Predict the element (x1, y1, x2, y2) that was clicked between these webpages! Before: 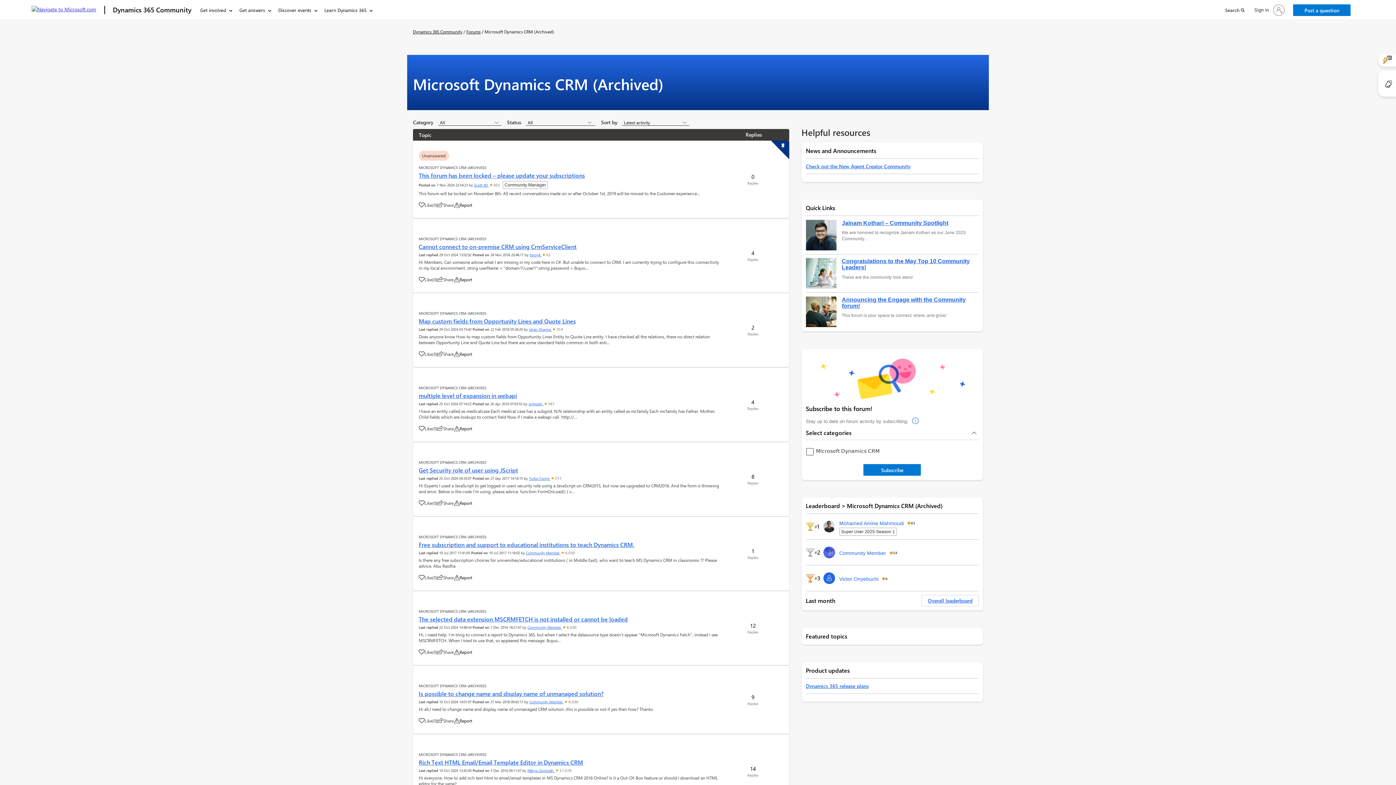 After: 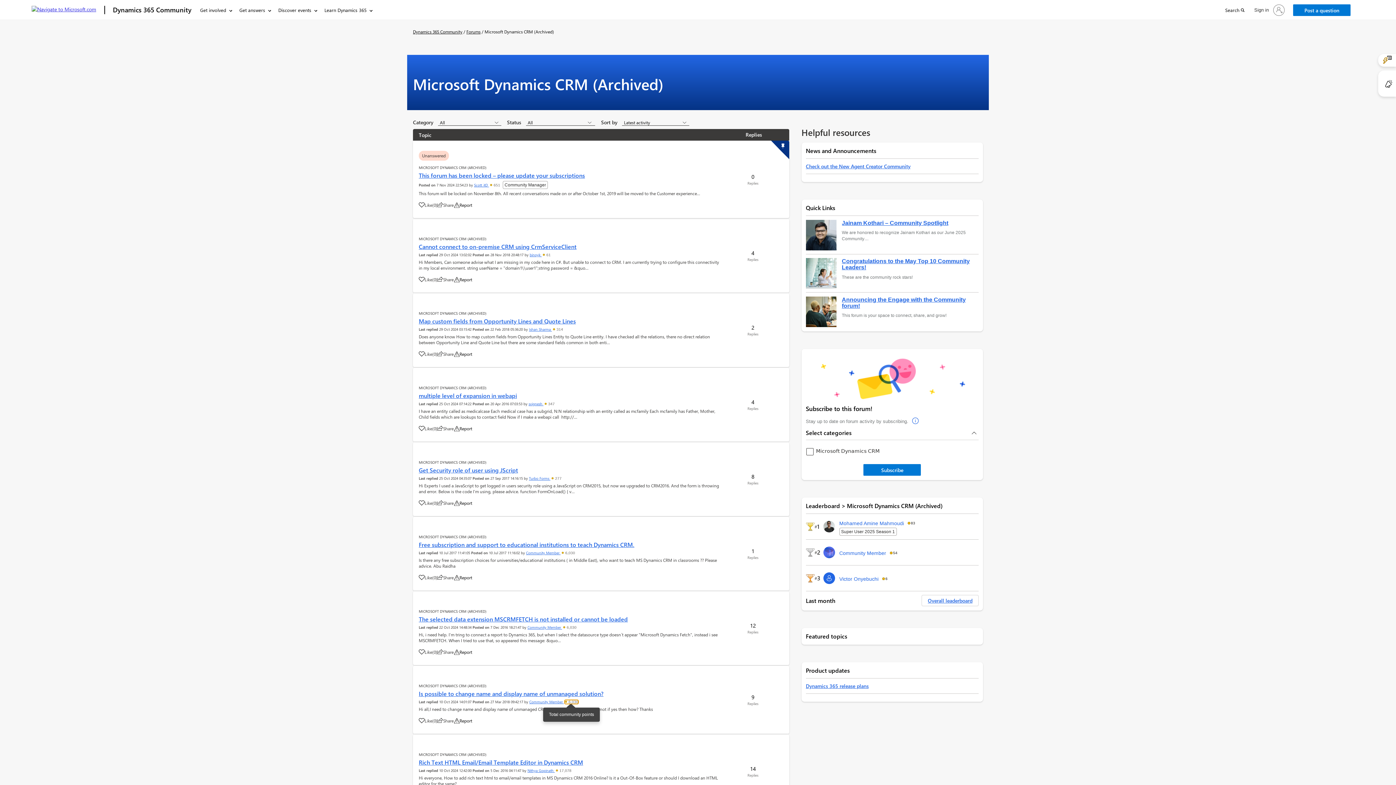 Action: label:  6,030 bbox: (564, 700, 578, 704)